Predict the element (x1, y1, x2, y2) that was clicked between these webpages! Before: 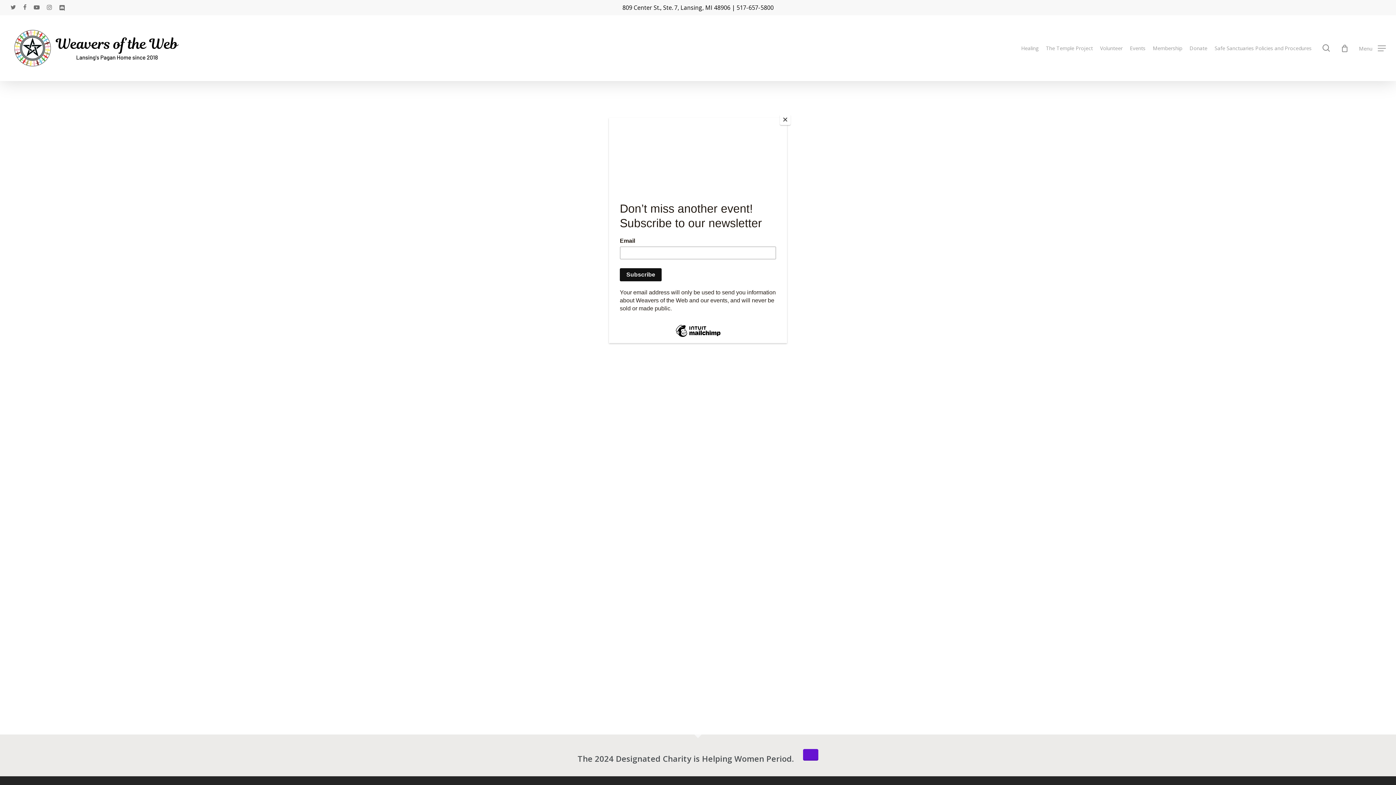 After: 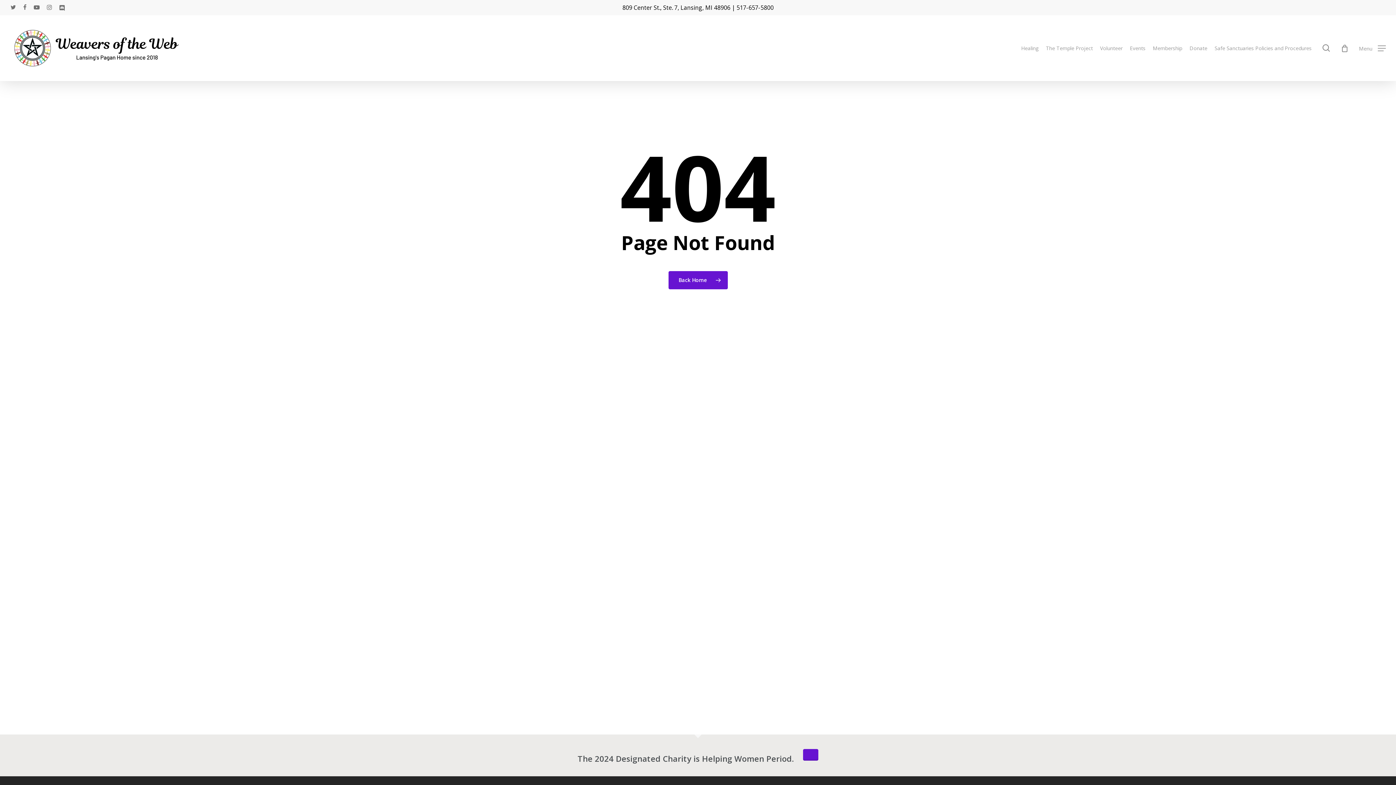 Action: bbox: (780, 114, 790, 125) label: Close